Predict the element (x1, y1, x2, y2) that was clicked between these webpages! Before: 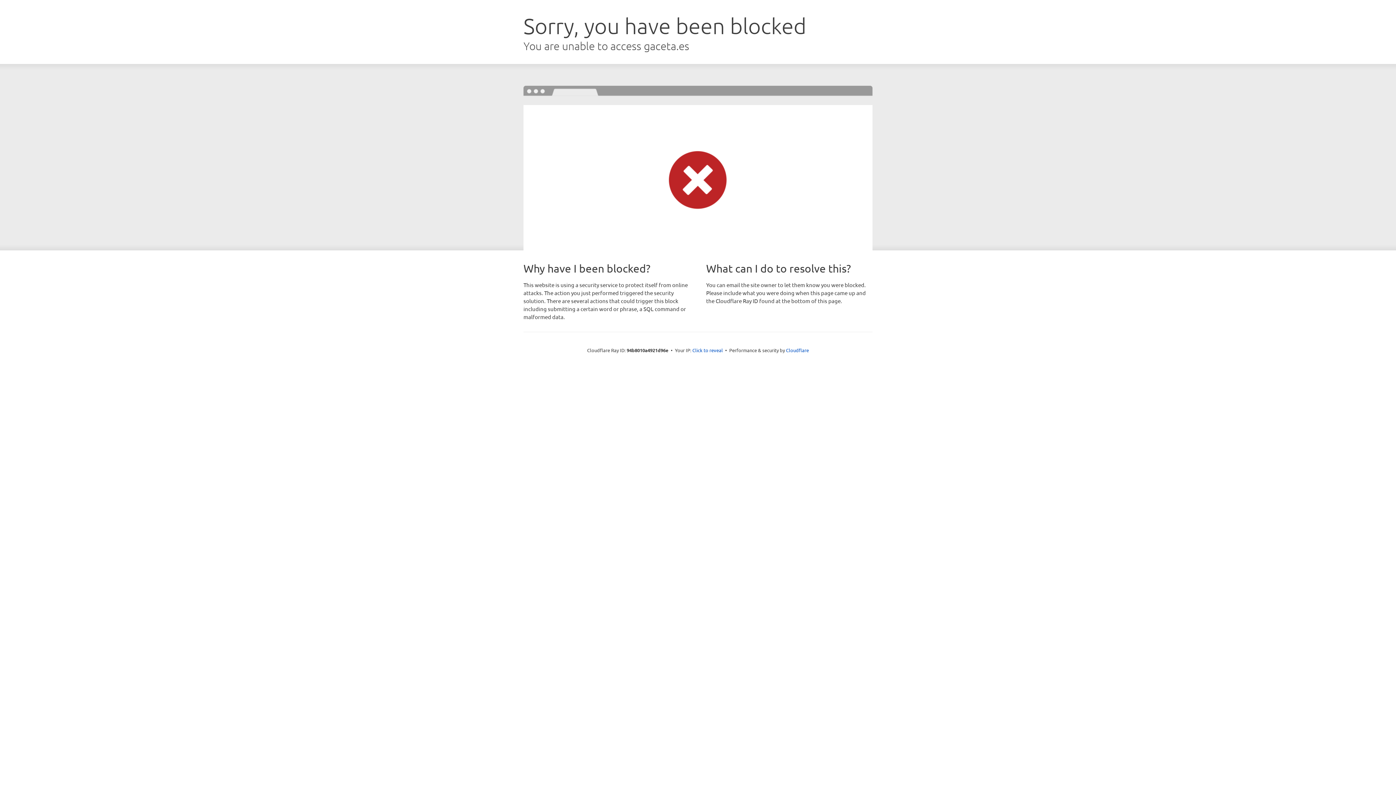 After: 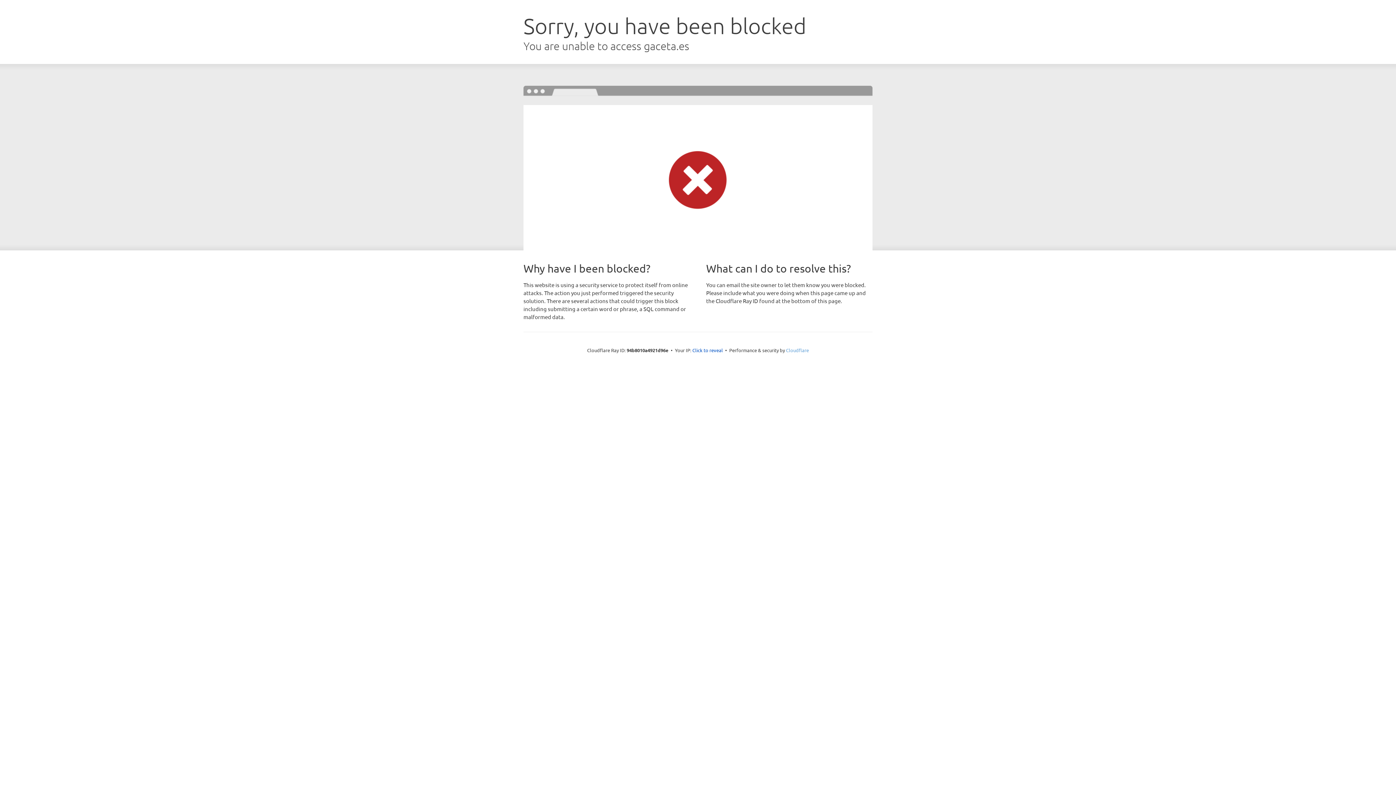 Action: bbox: (786, 347, 809, 353) label: Cloudflare